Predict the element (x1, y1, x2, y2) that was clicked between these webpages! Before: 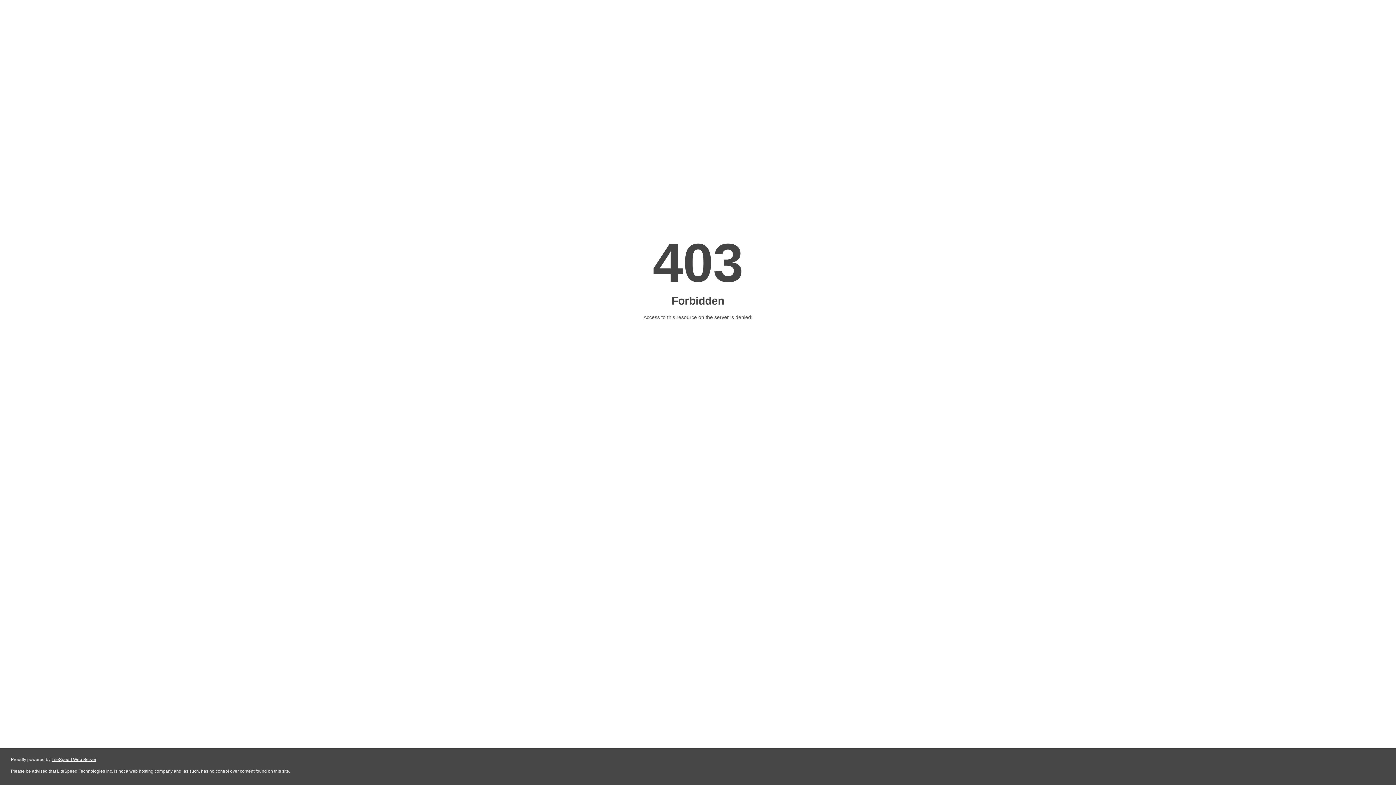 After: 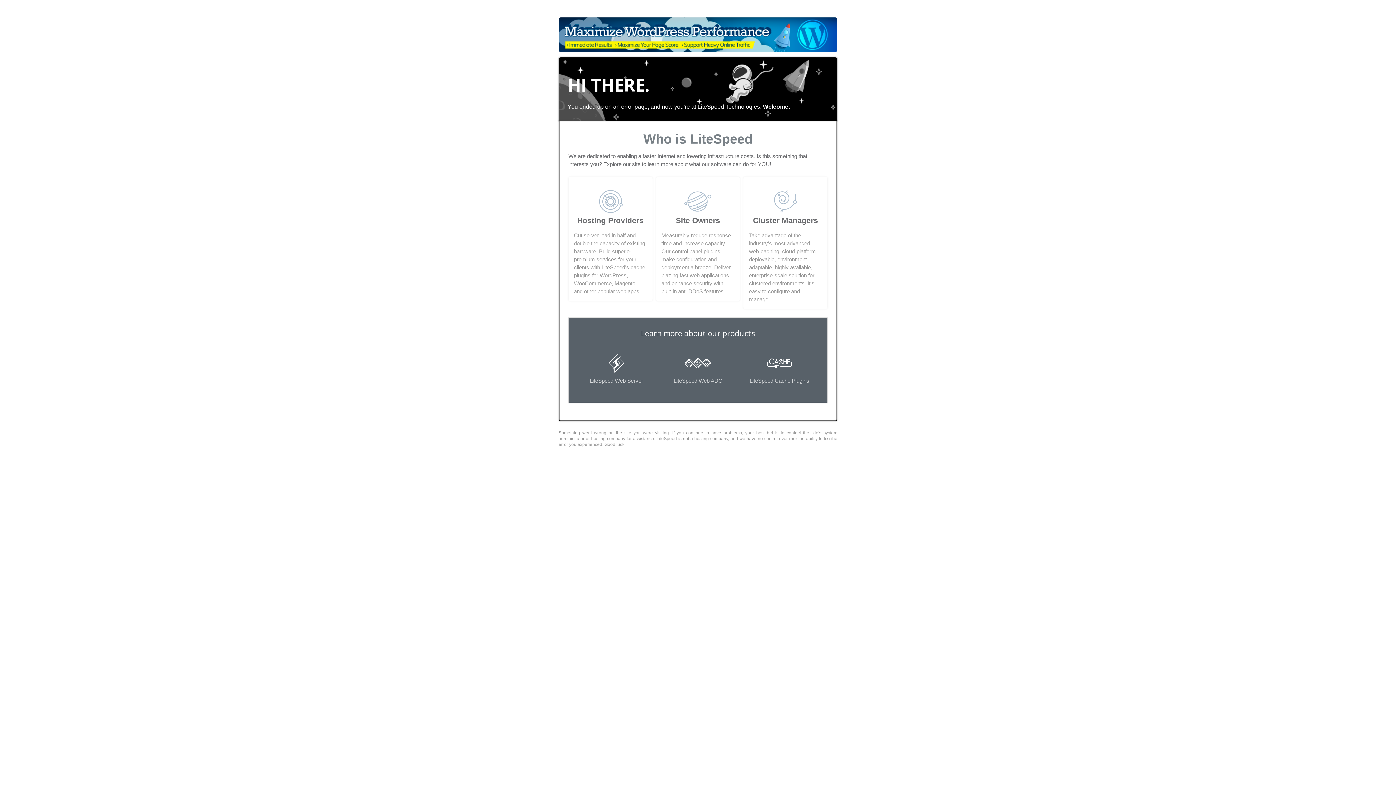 Action: bbox: (51, 757, 96, 762) label: LiteSpeed Web Server